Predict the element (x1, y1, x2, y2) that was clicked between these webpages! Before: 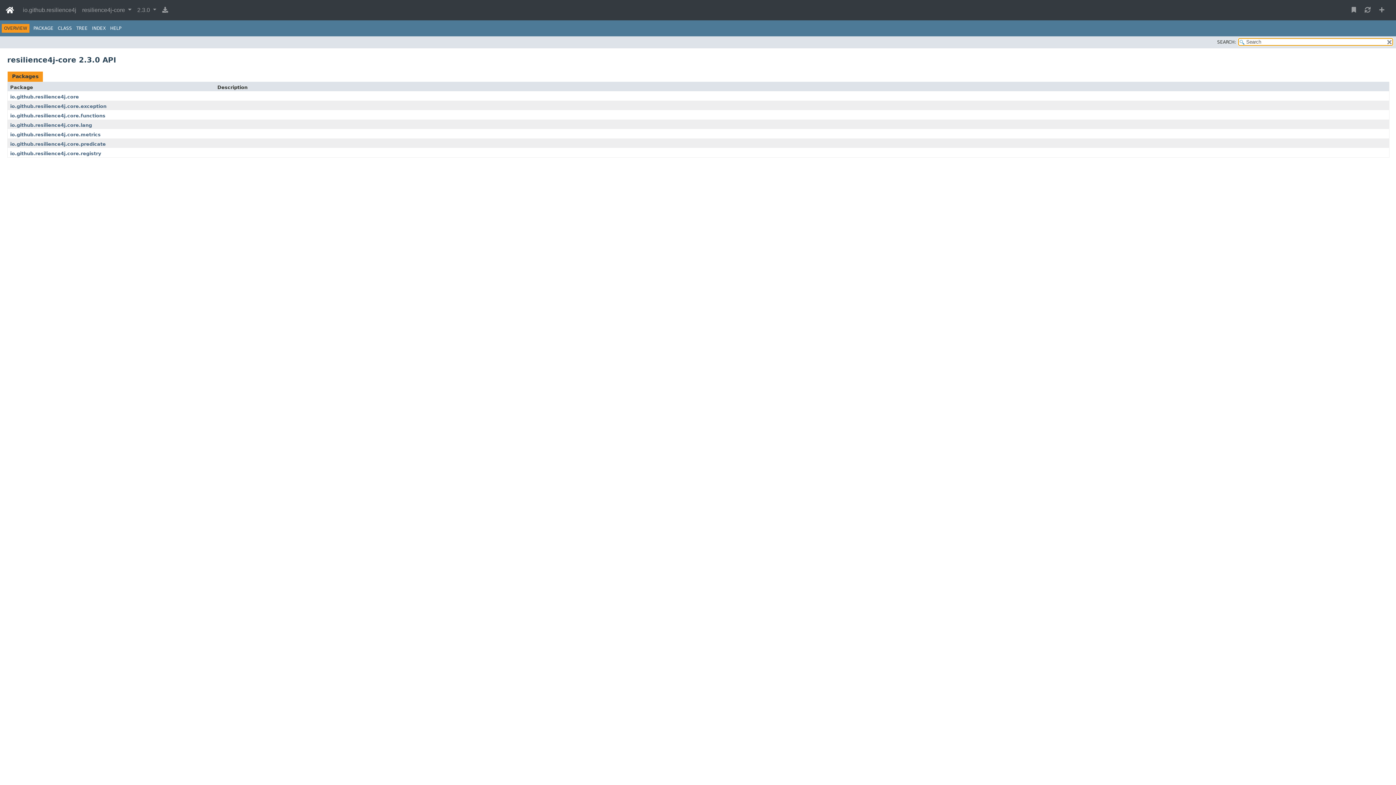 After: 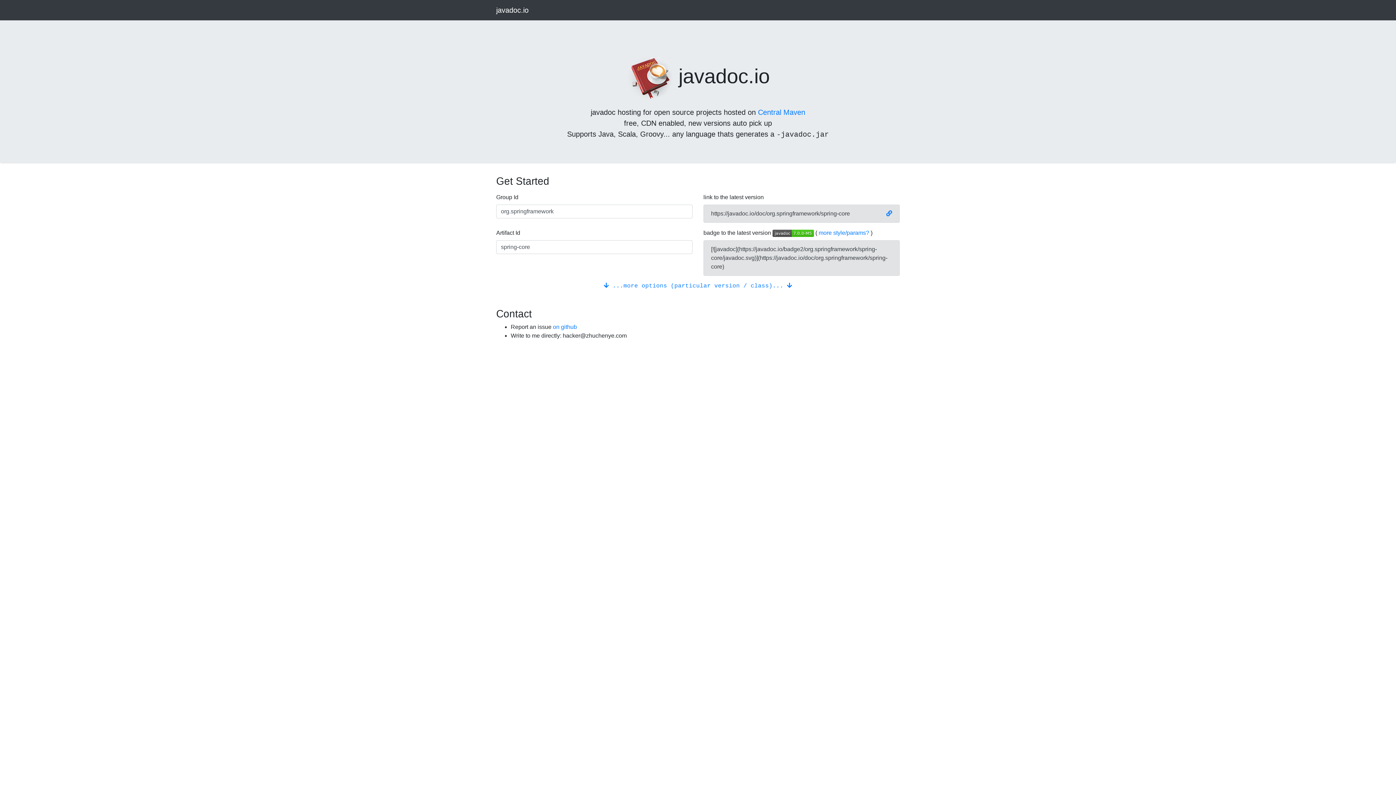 Action: bbox: (1376, 2, 1387, 17)